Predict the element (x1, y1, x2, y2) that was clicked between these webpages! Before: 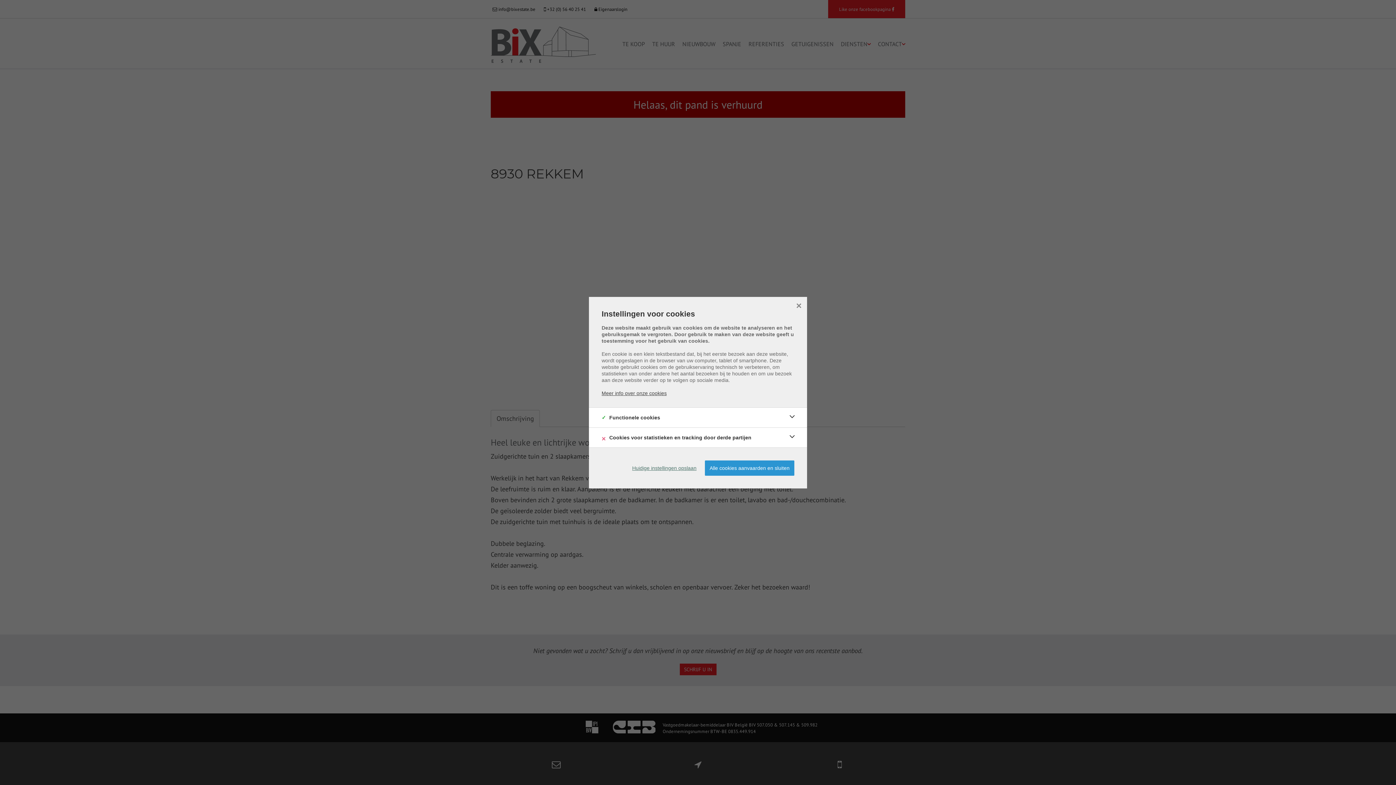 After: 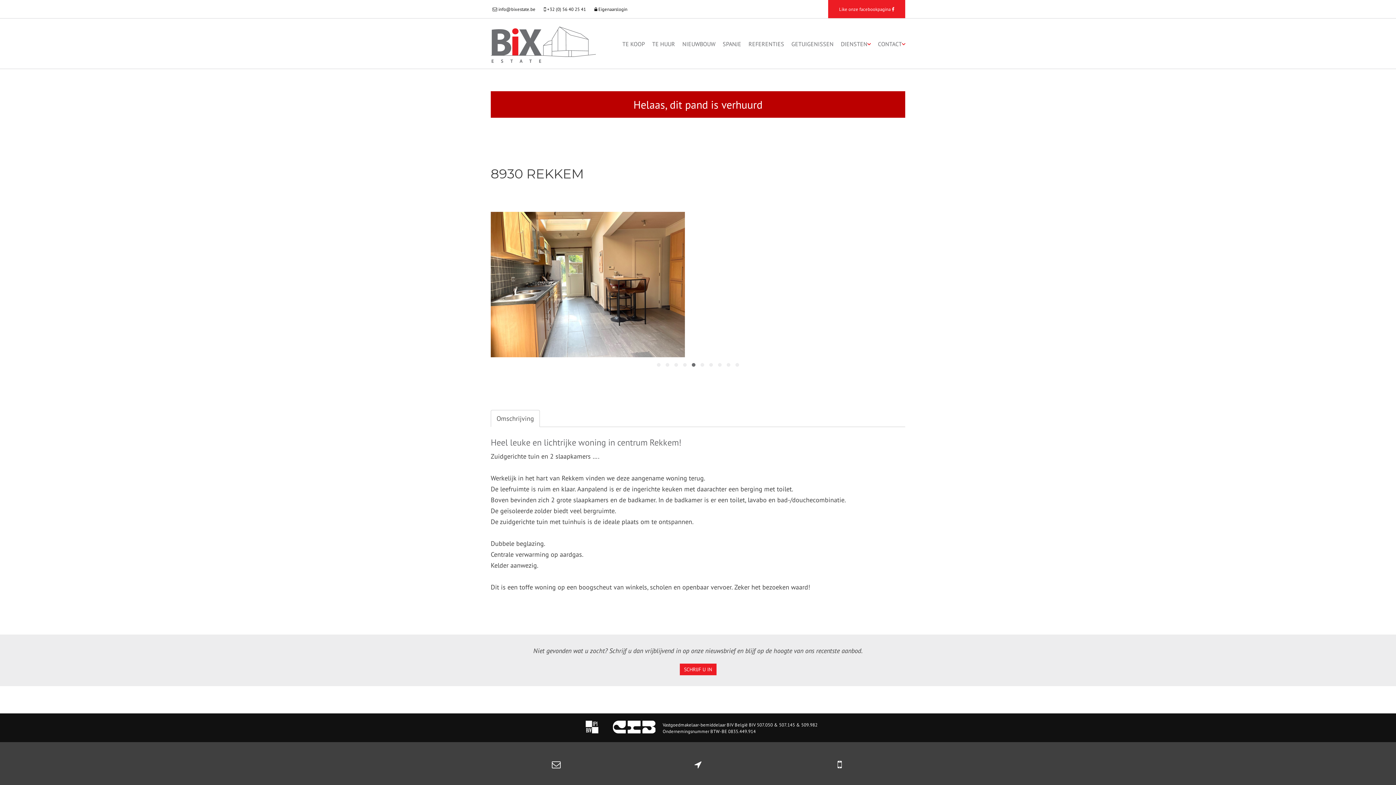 Action: label: Alle cookies aanvaarden en sluiten bbox: (705, 460, 794, 475)